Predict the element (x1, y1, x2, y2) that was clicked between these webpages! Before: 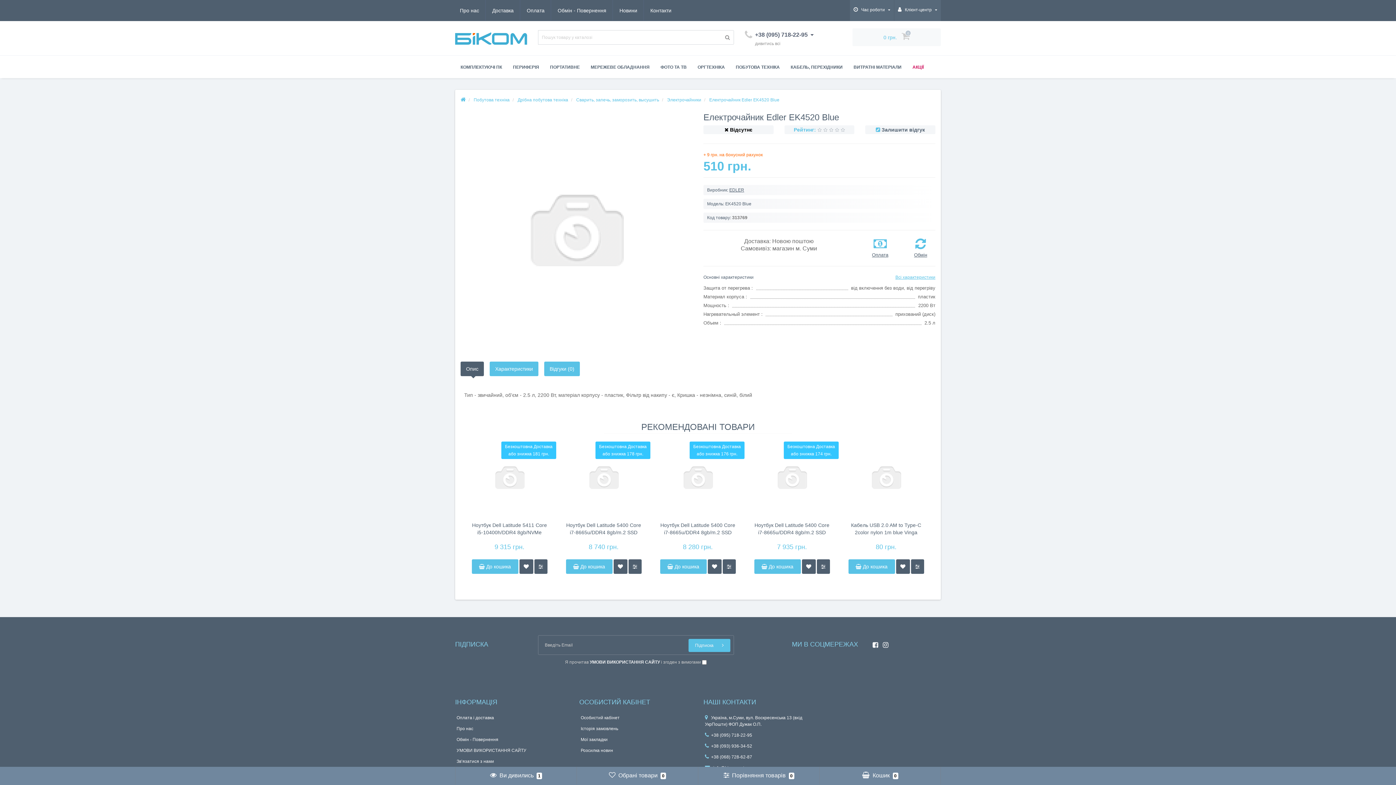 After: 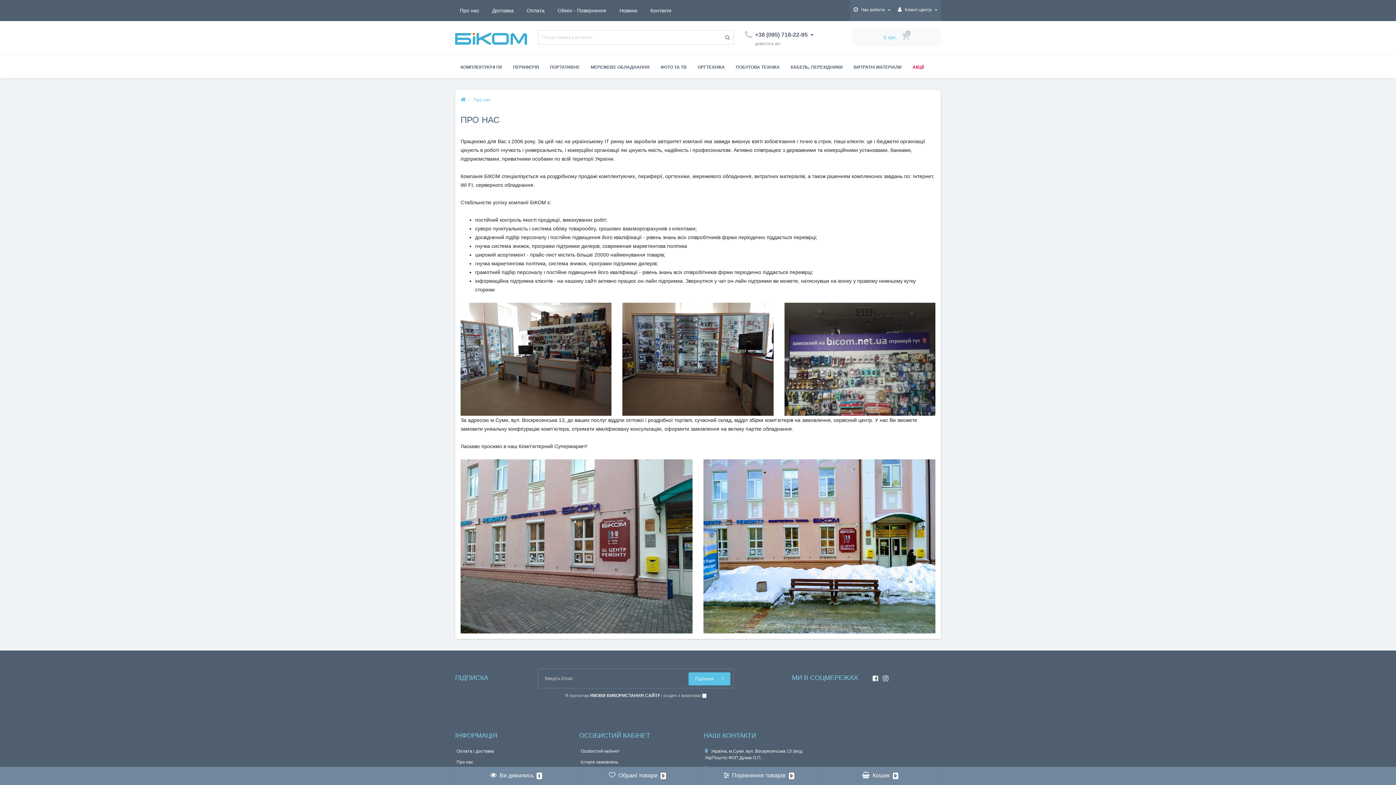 Action: label: Про нас bbox: (456, 726, 473, 731)